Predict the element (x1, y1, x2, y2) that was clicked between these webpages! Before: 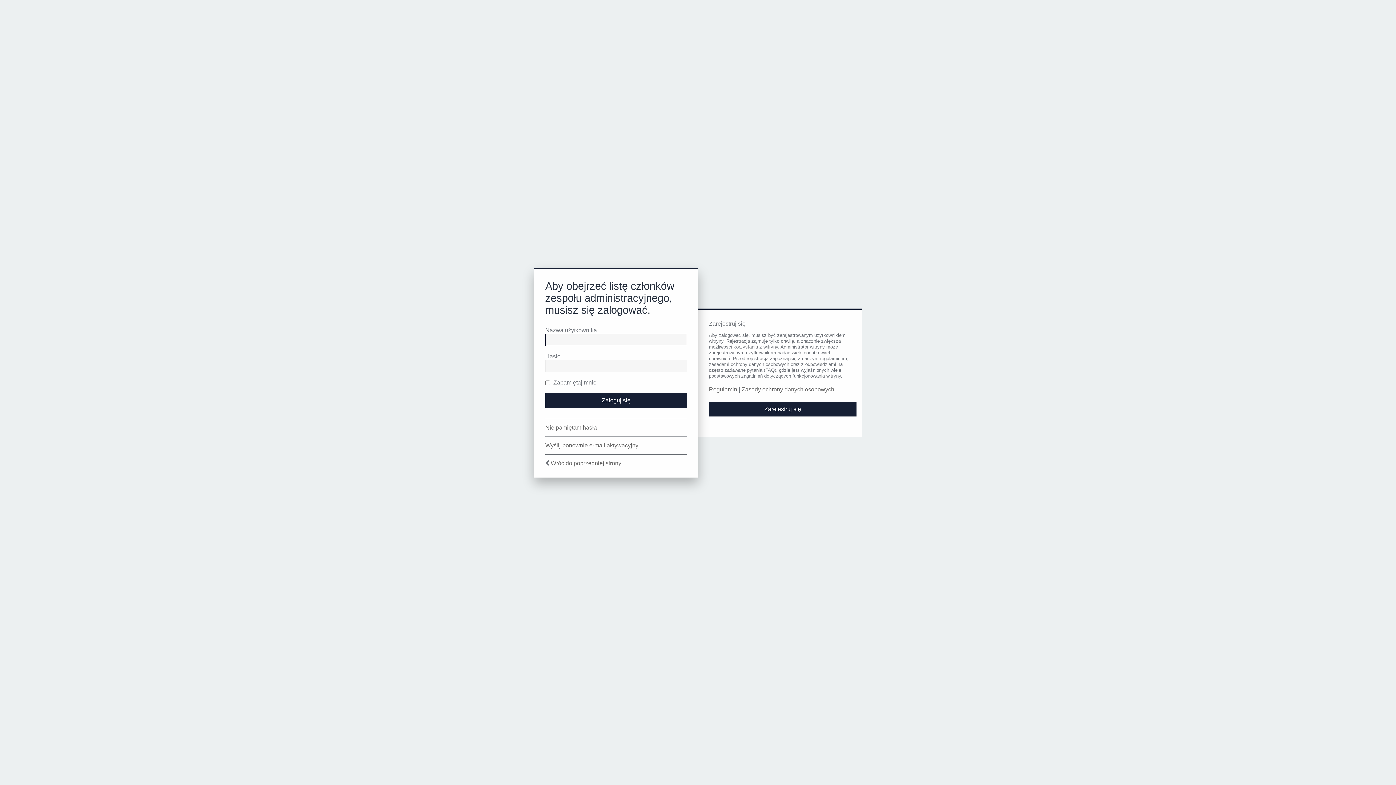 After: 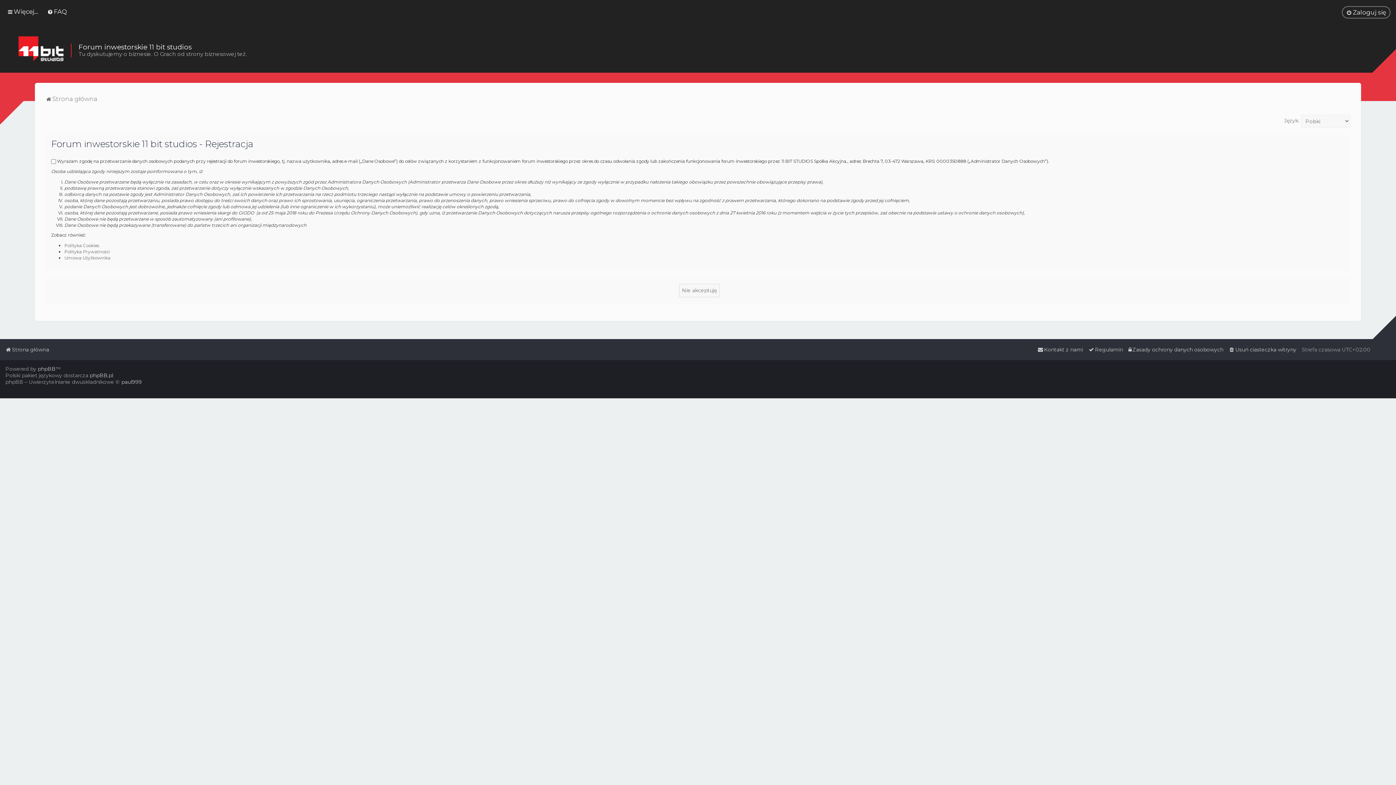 Action: label: Zarejestruj się bbox: (709, 402, 856, 416)